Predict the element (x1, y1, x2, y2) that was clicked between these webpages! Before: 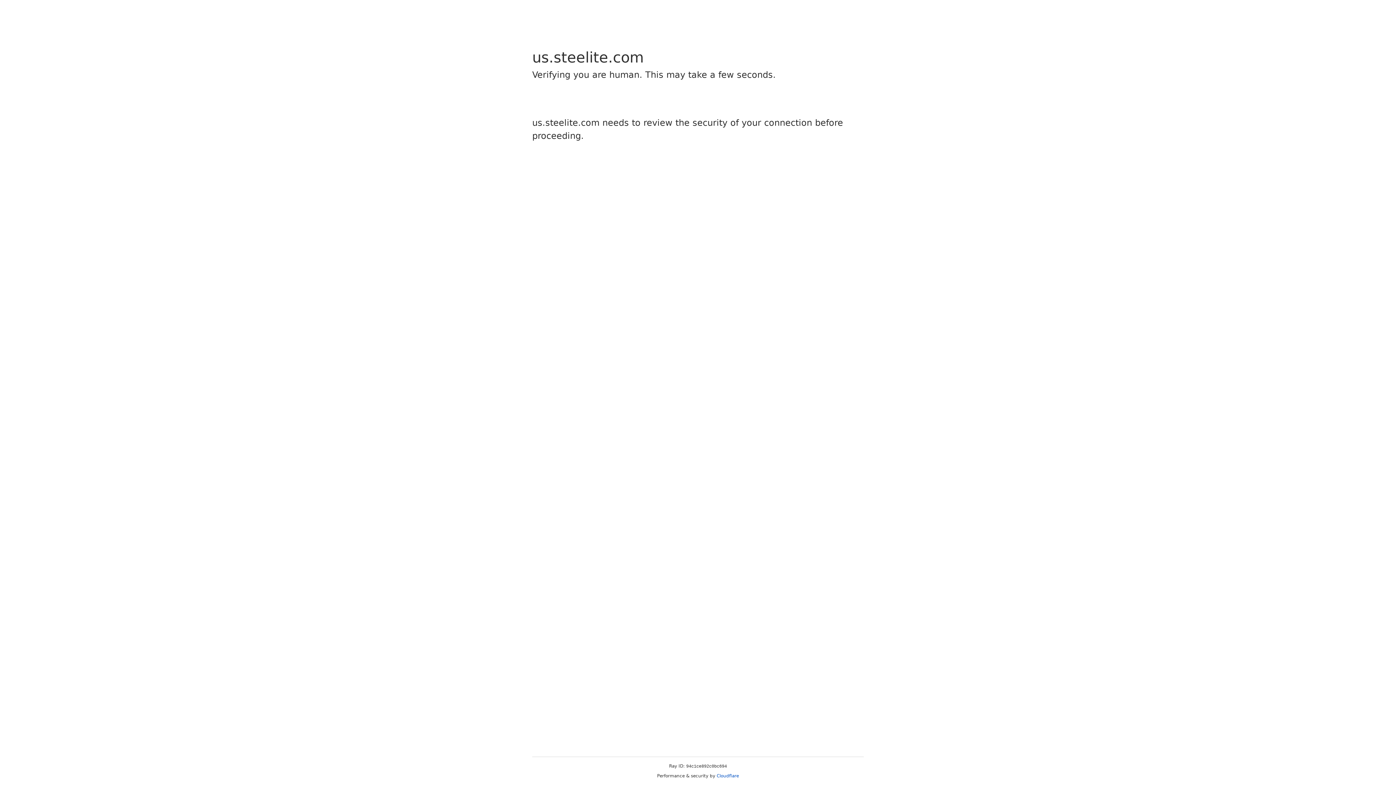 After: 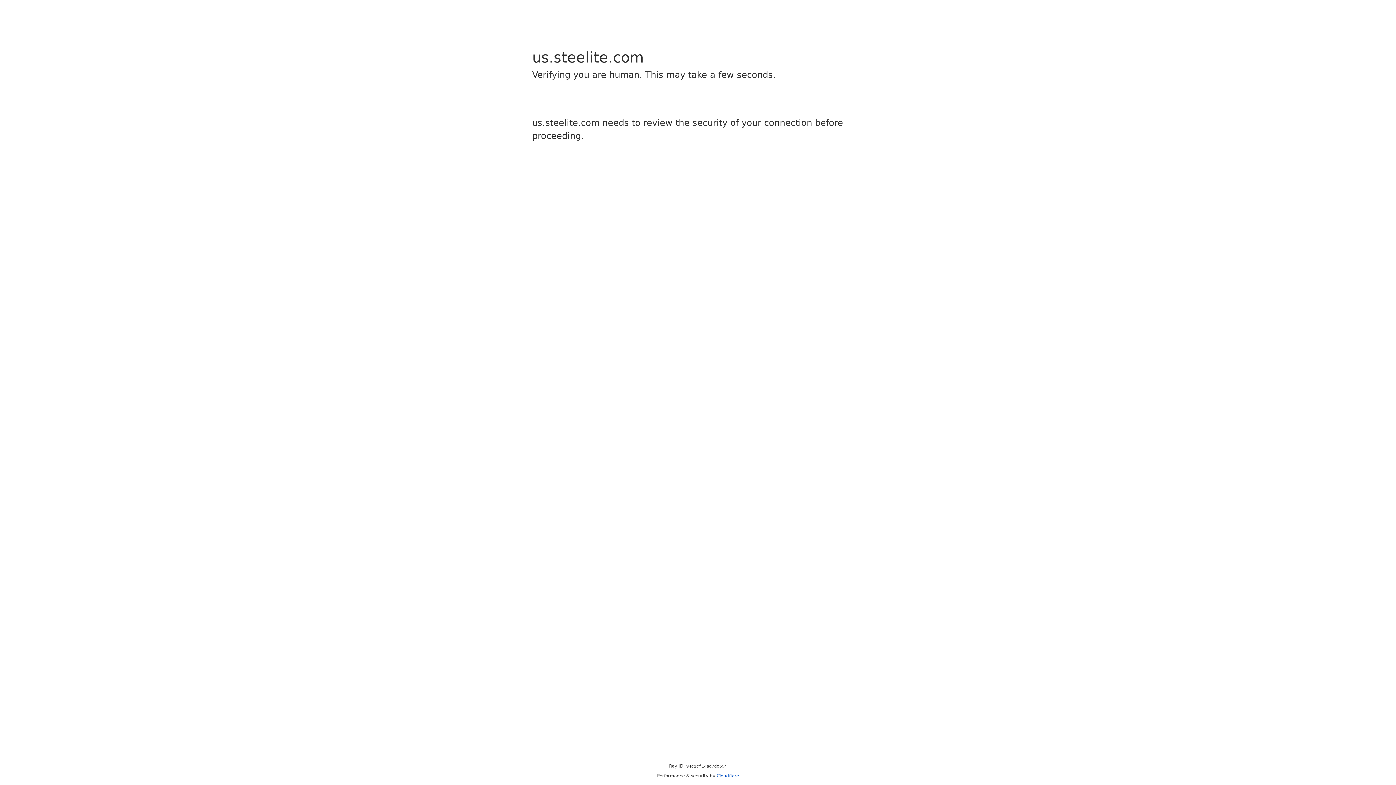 Action: label: Cloudflare bbox: (716, 773, 739, 778)